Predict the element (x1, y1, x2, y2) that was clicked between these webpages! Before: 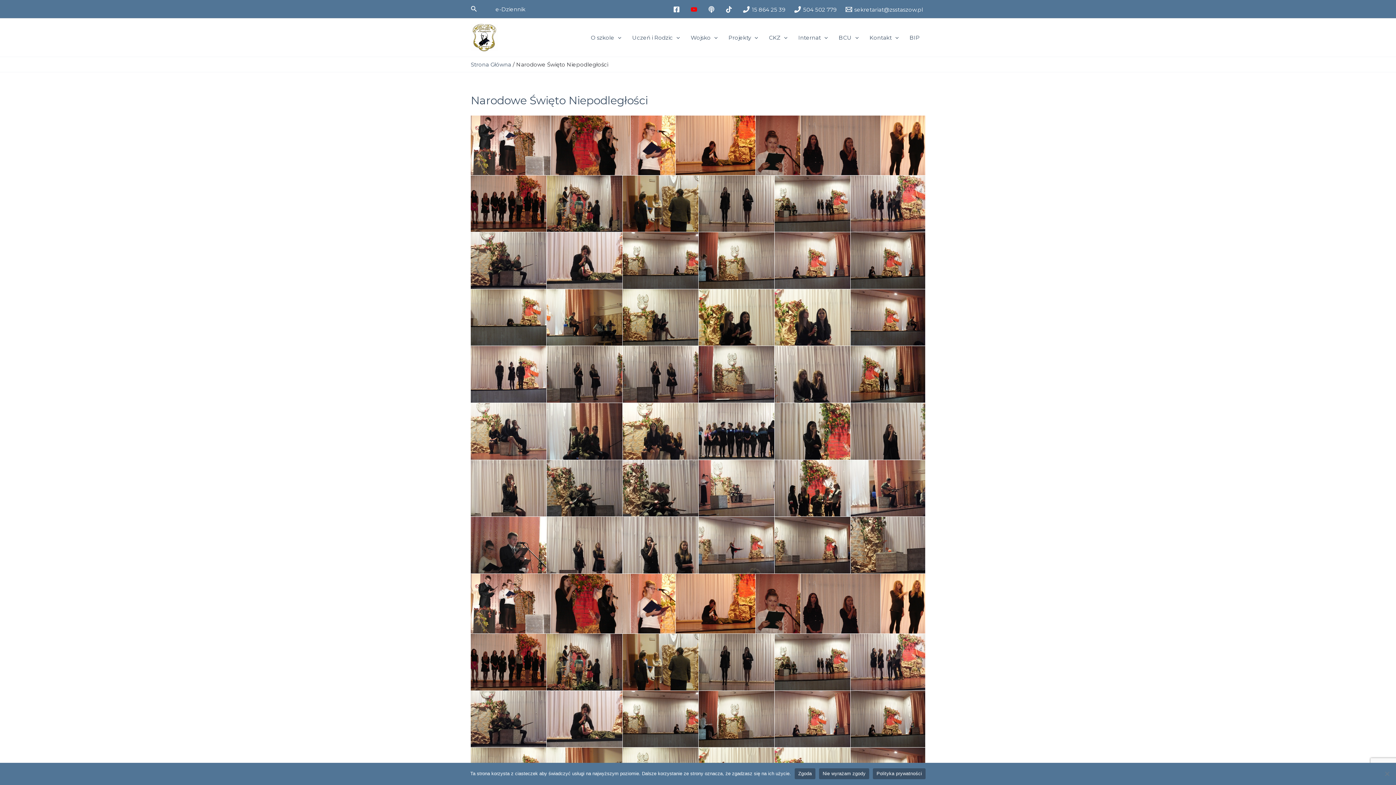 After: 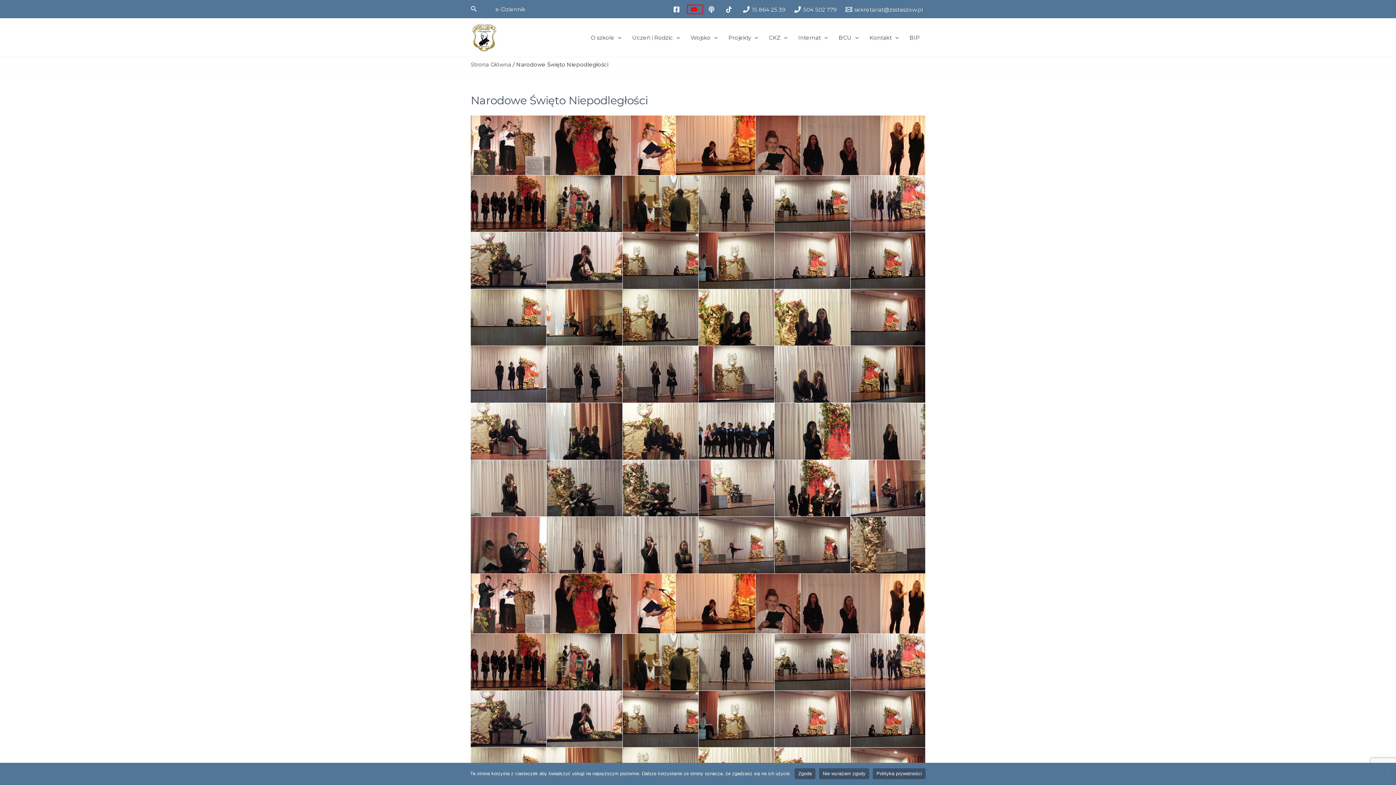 Action: label: youtube bbox: (688, 6, 701, 12)